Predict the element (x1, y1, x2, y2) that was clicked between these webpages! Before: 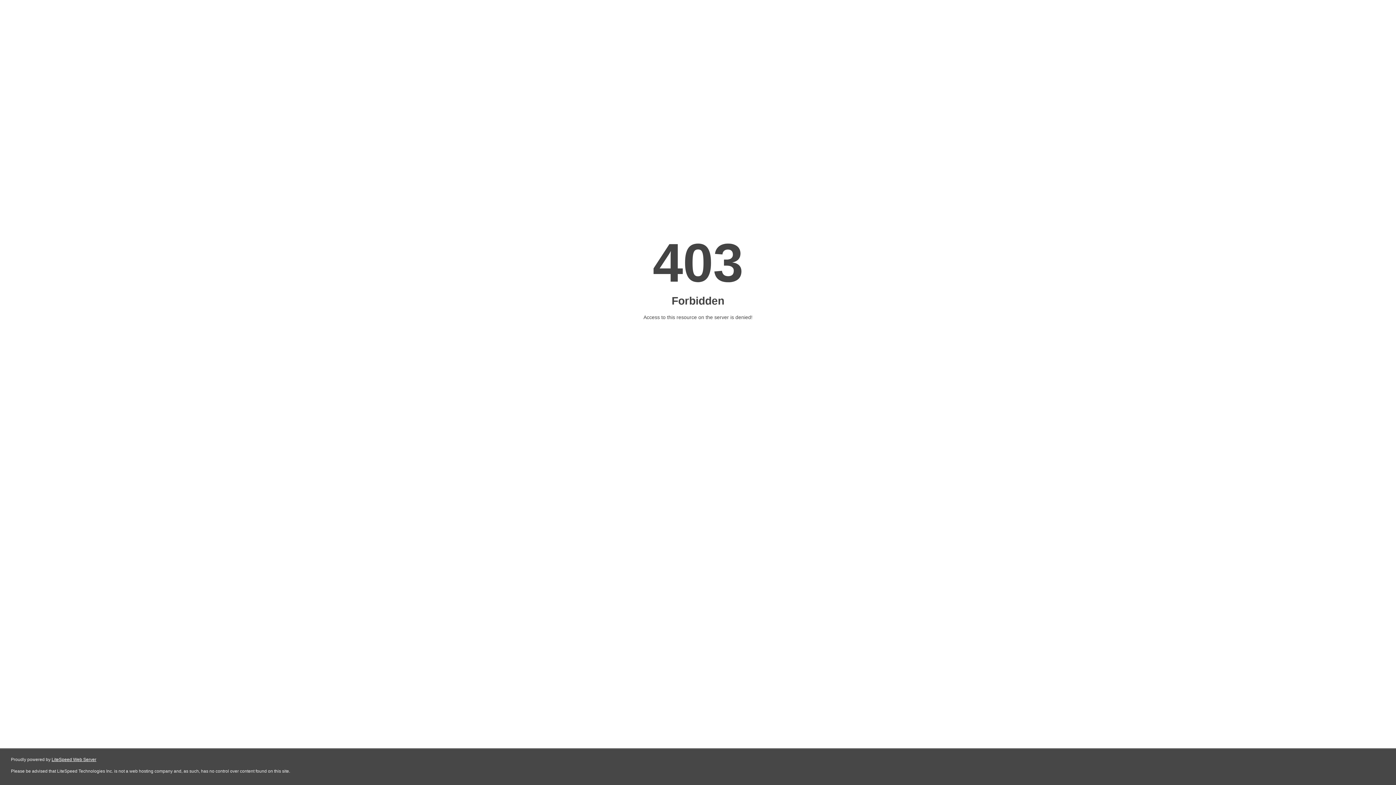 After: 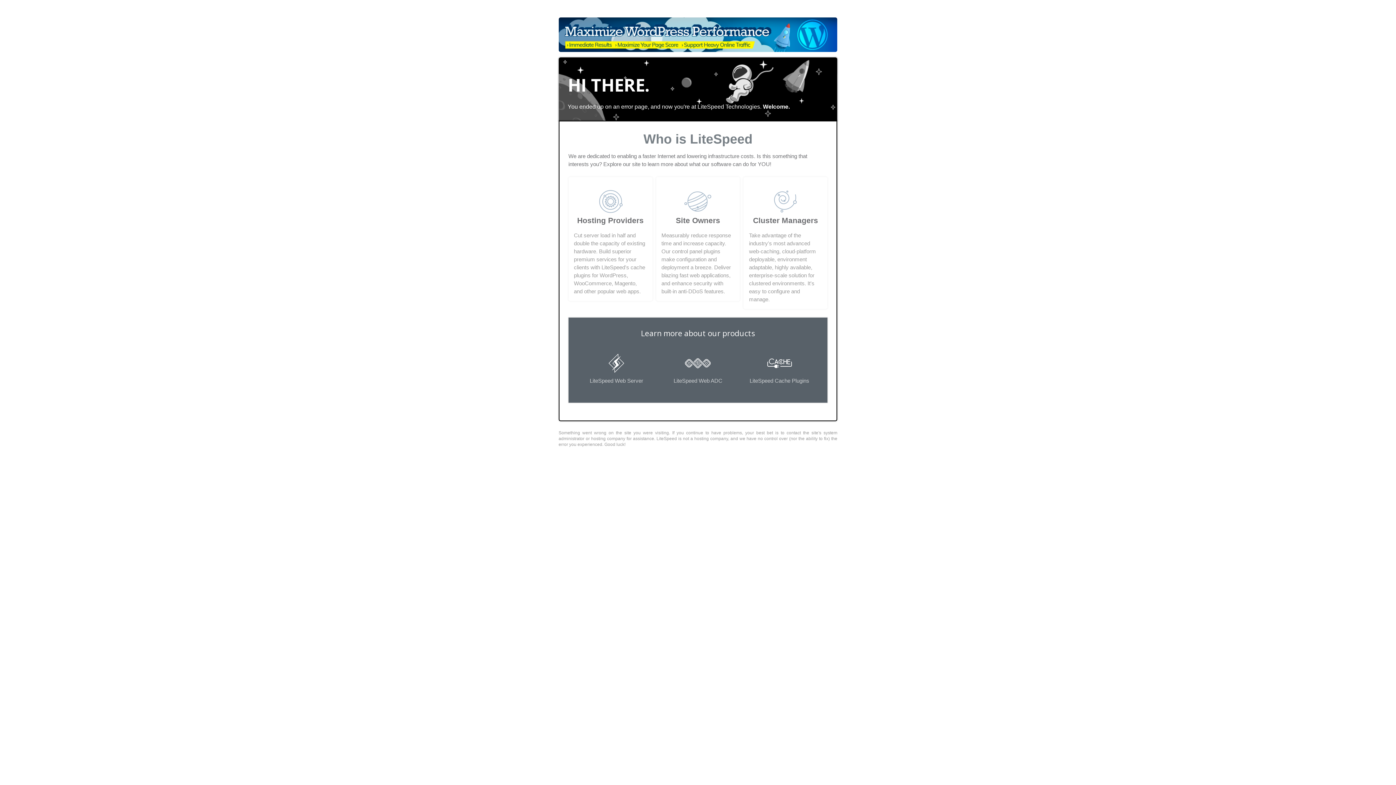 Action: bbox: (51, 757, 96, 762) label: LiteSpeed Web Server